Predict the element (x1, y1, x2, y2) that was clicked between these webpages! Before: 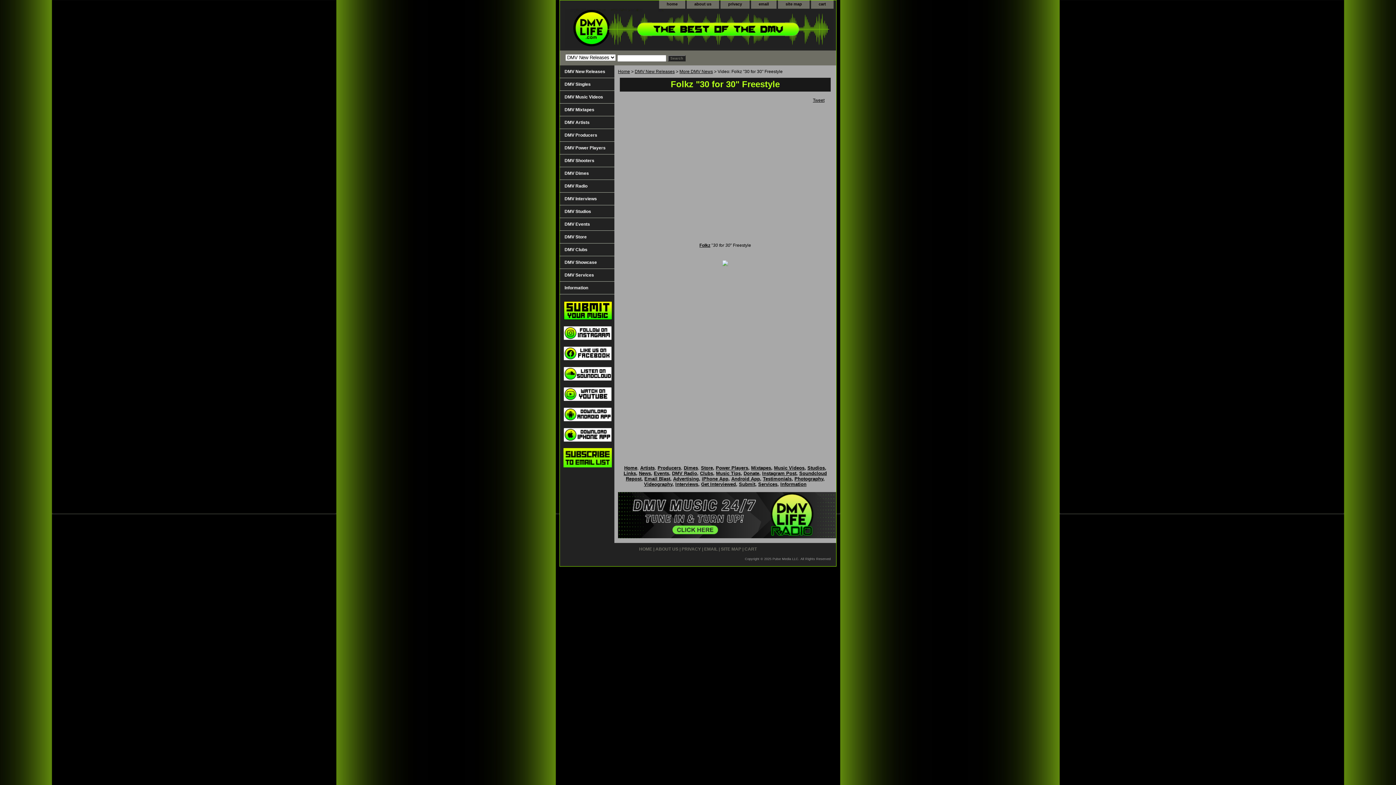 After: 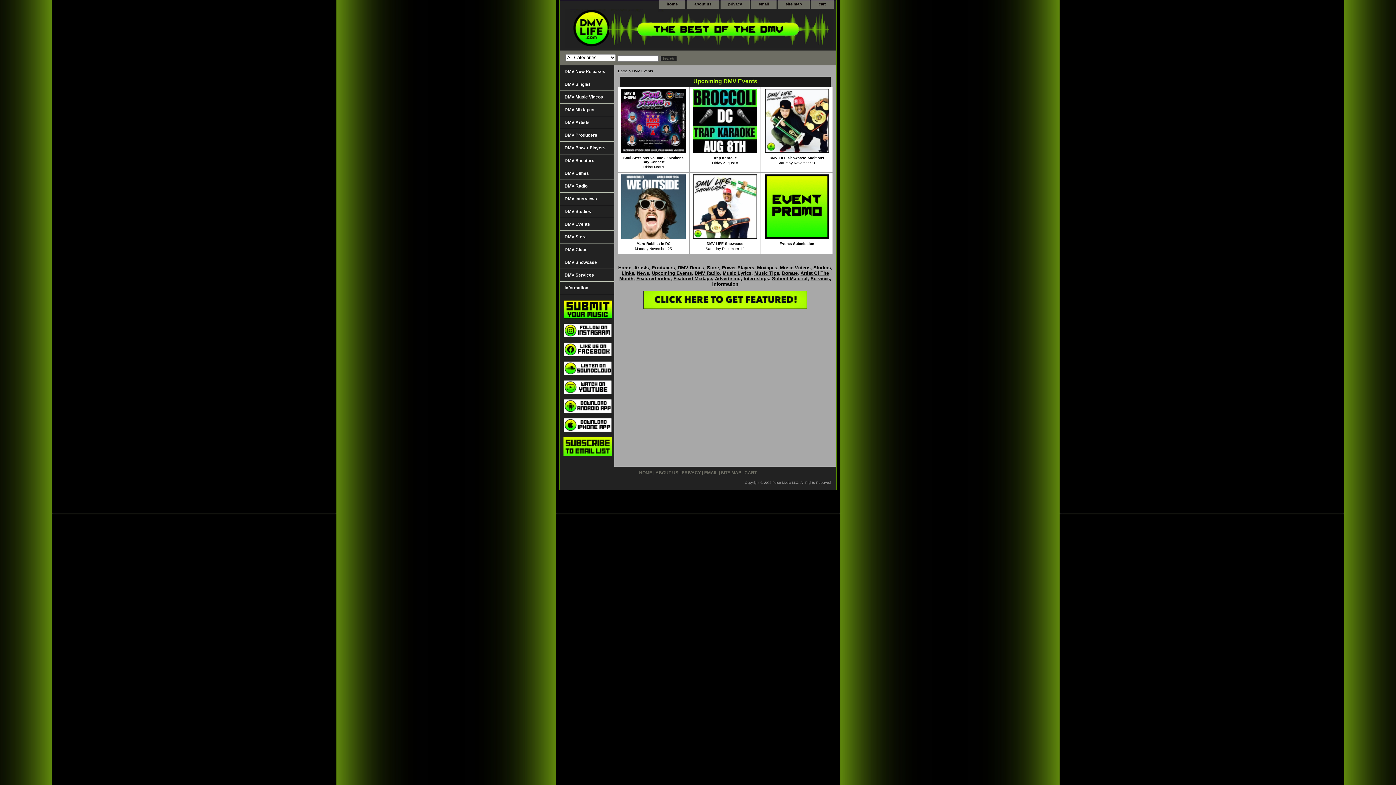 Action: bbox: (654, 470, 669, 476) label: Events